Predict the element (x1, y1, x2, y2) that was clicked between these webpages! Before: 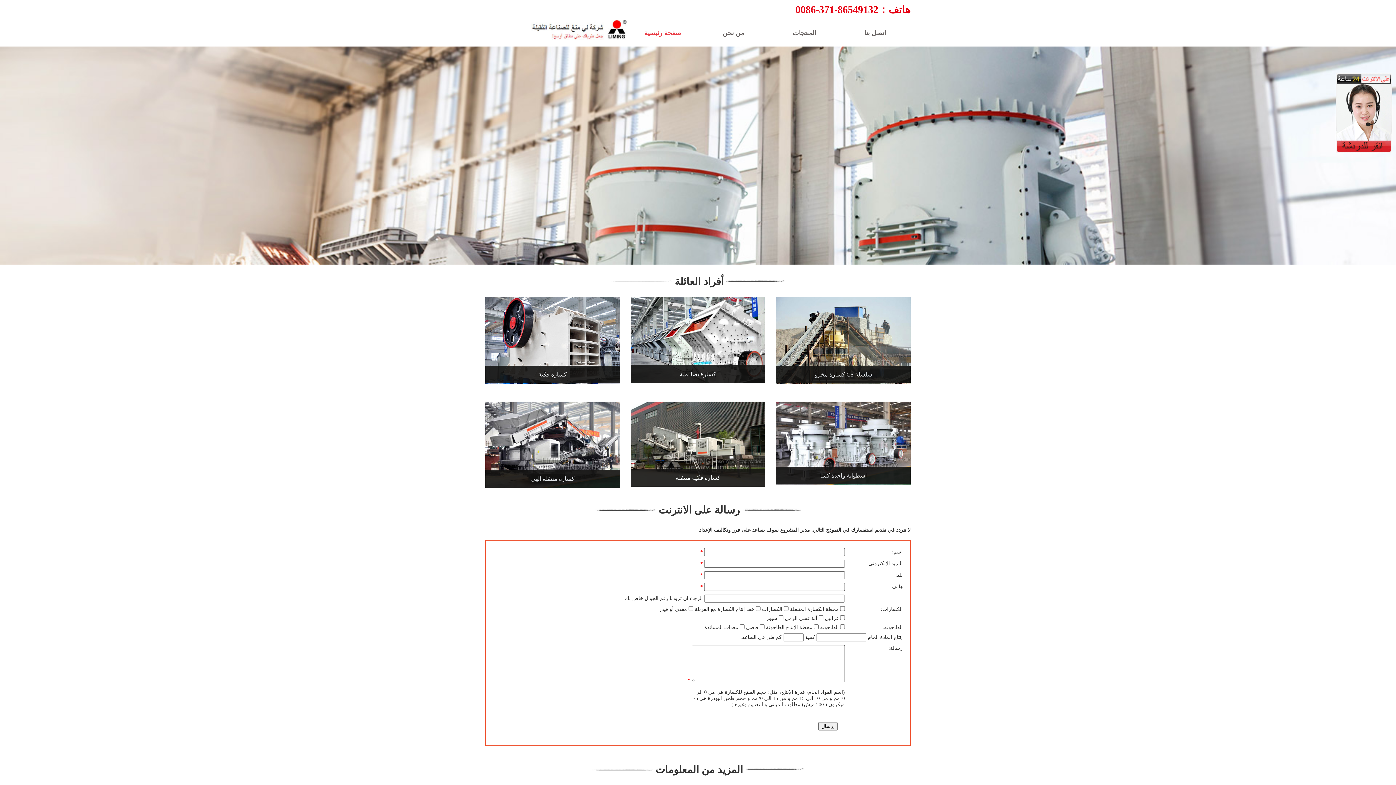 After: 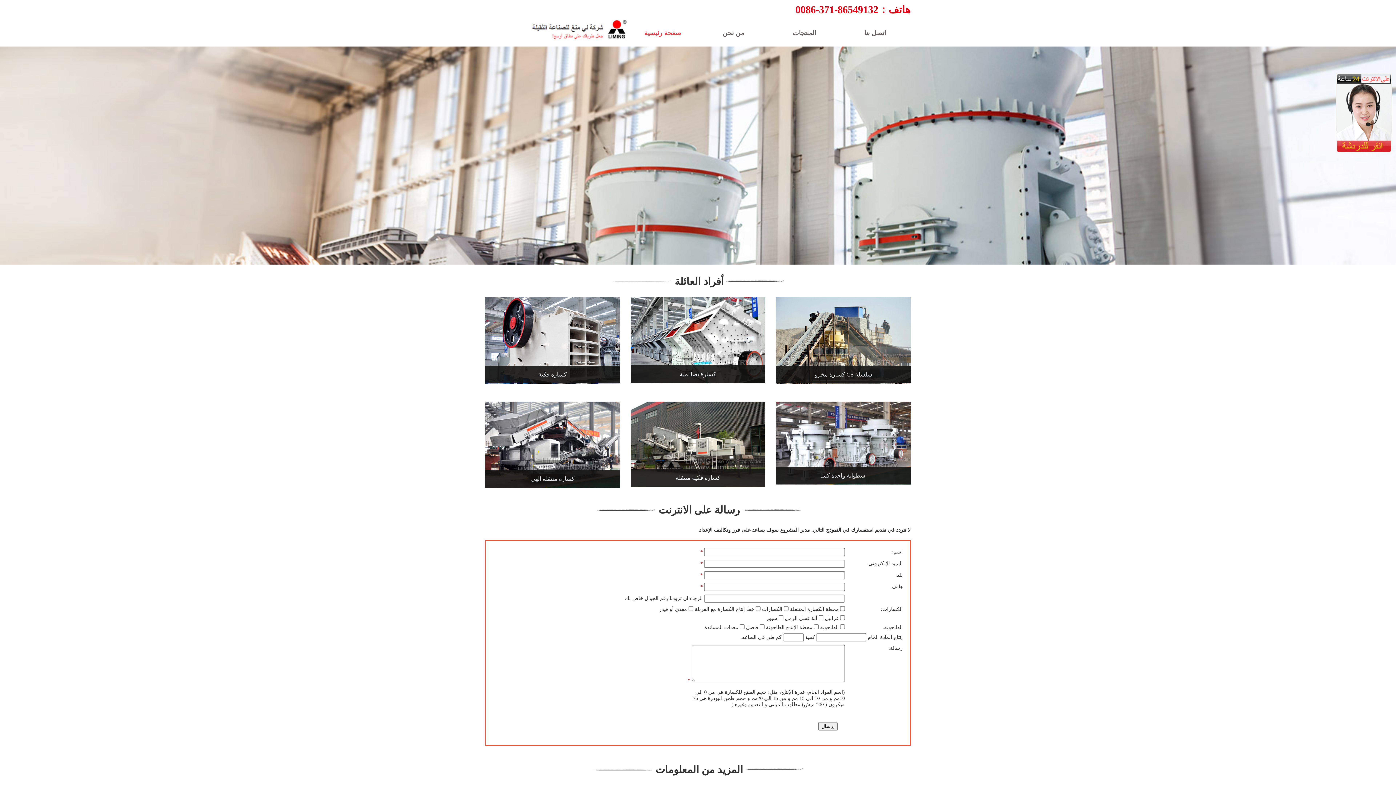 Action: bbox: (485, 19, 627, 39)